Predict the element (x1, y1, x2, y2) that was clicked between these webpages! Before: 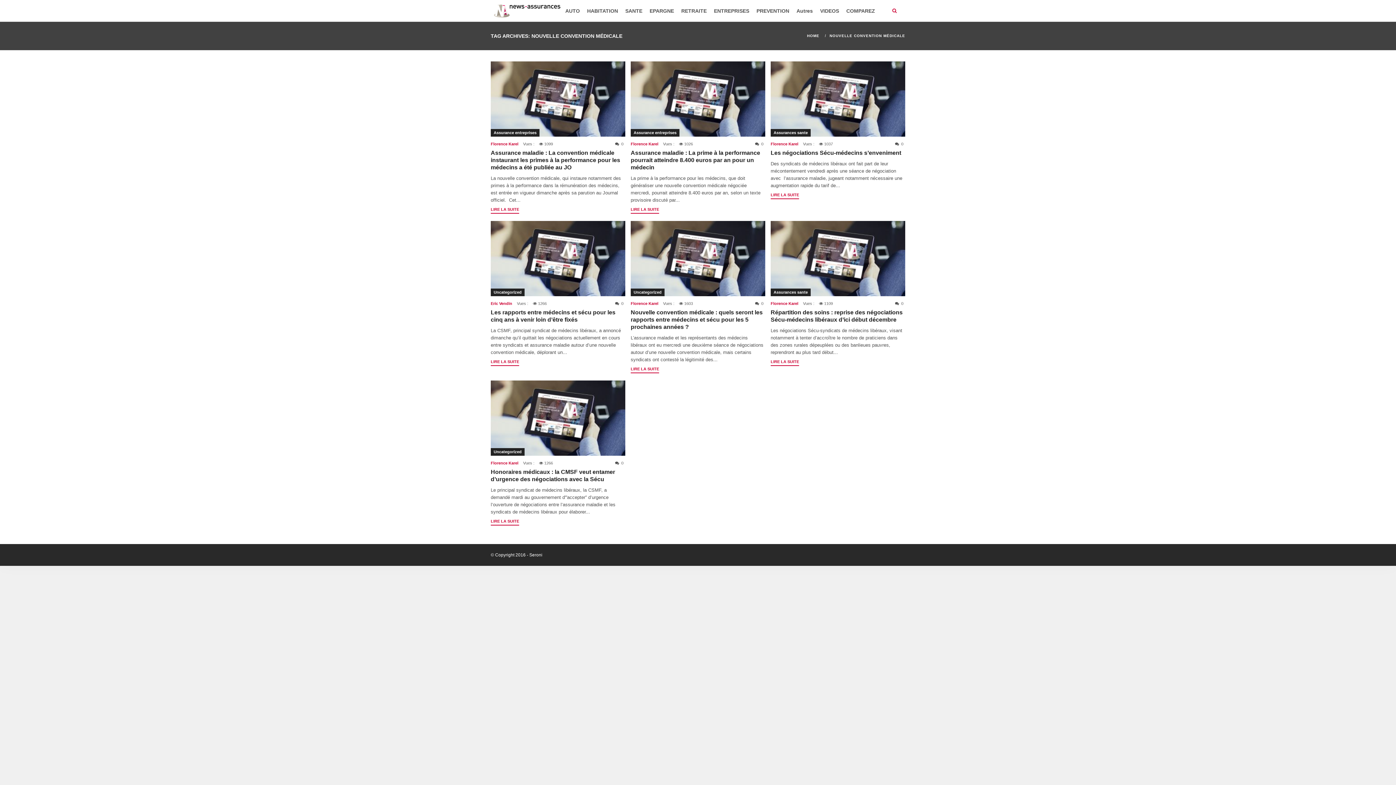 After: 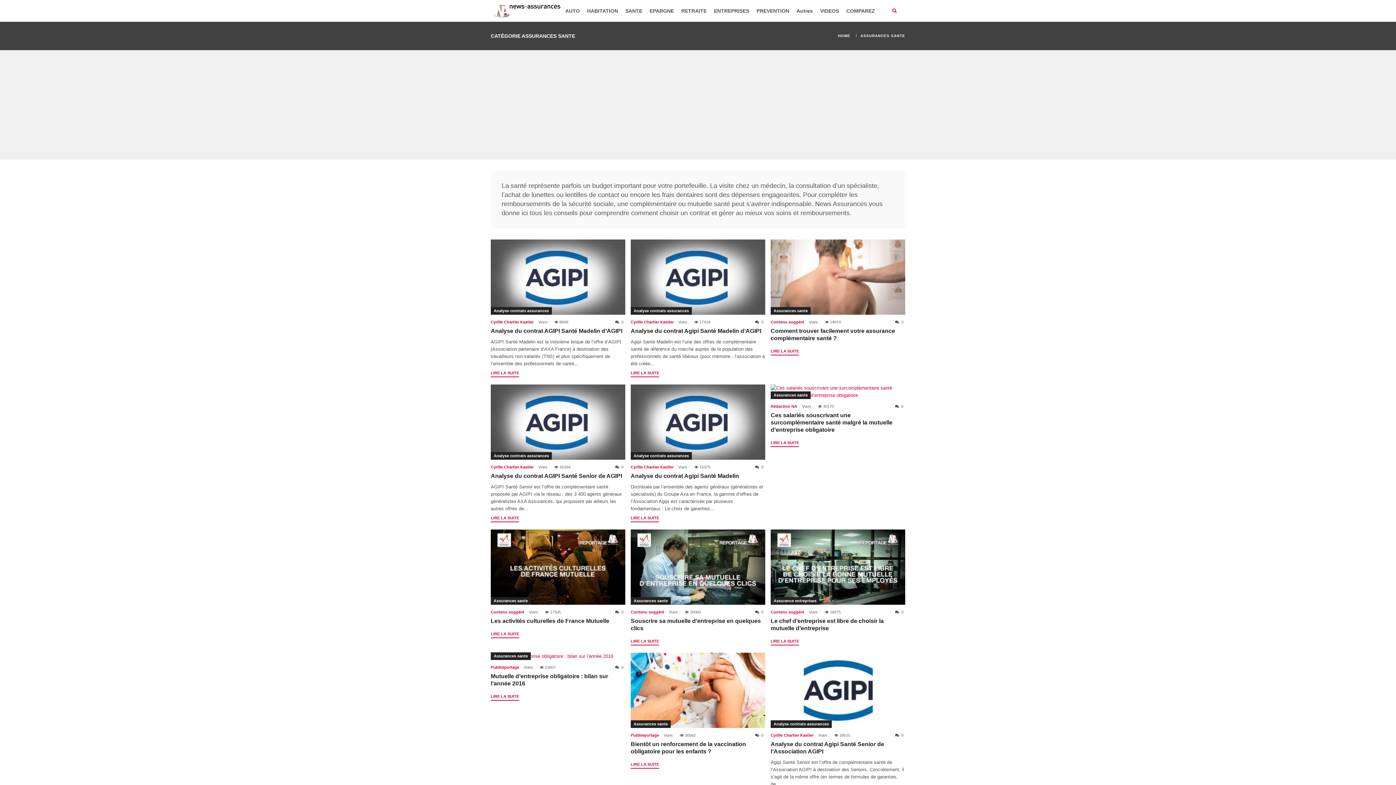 Action: bbox: (770, 129, 810, 136) label: Assurances sante